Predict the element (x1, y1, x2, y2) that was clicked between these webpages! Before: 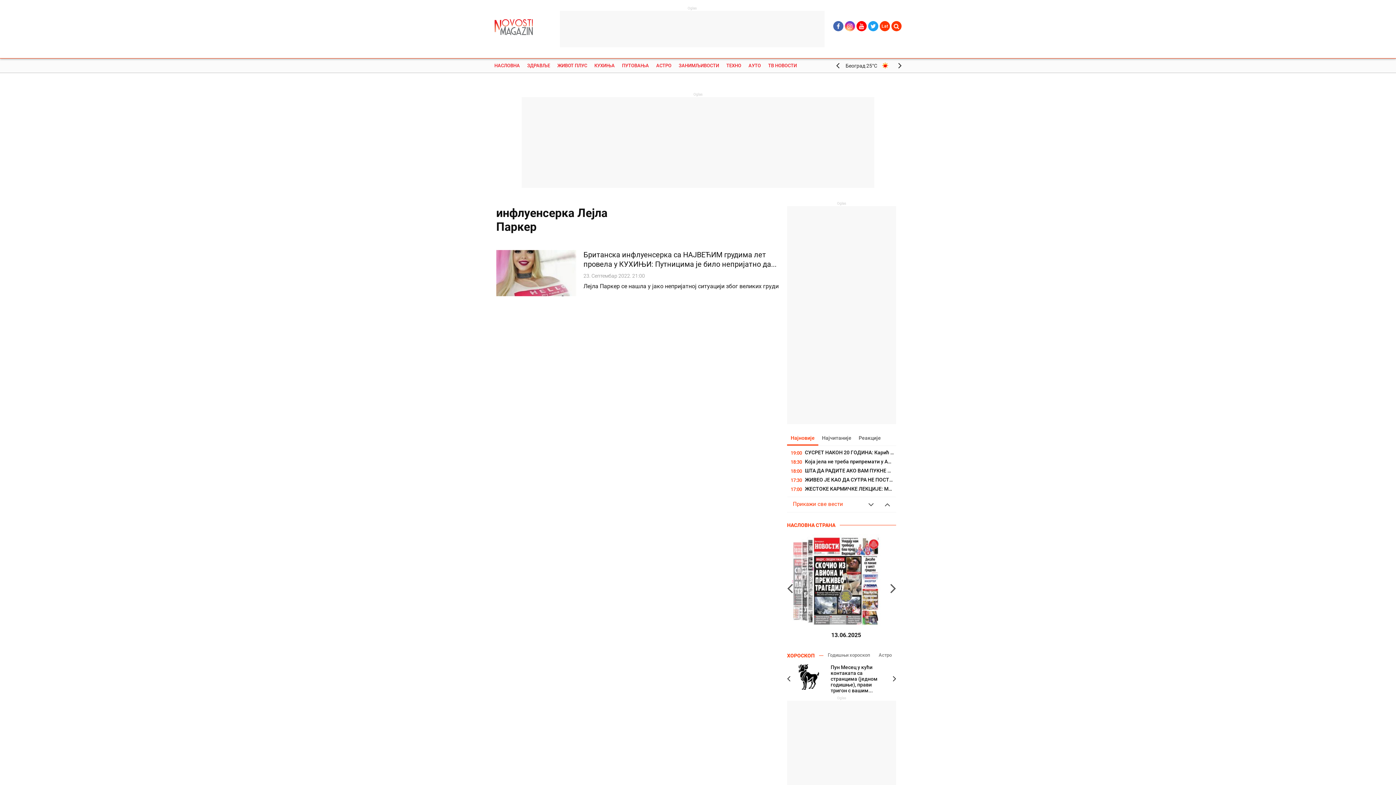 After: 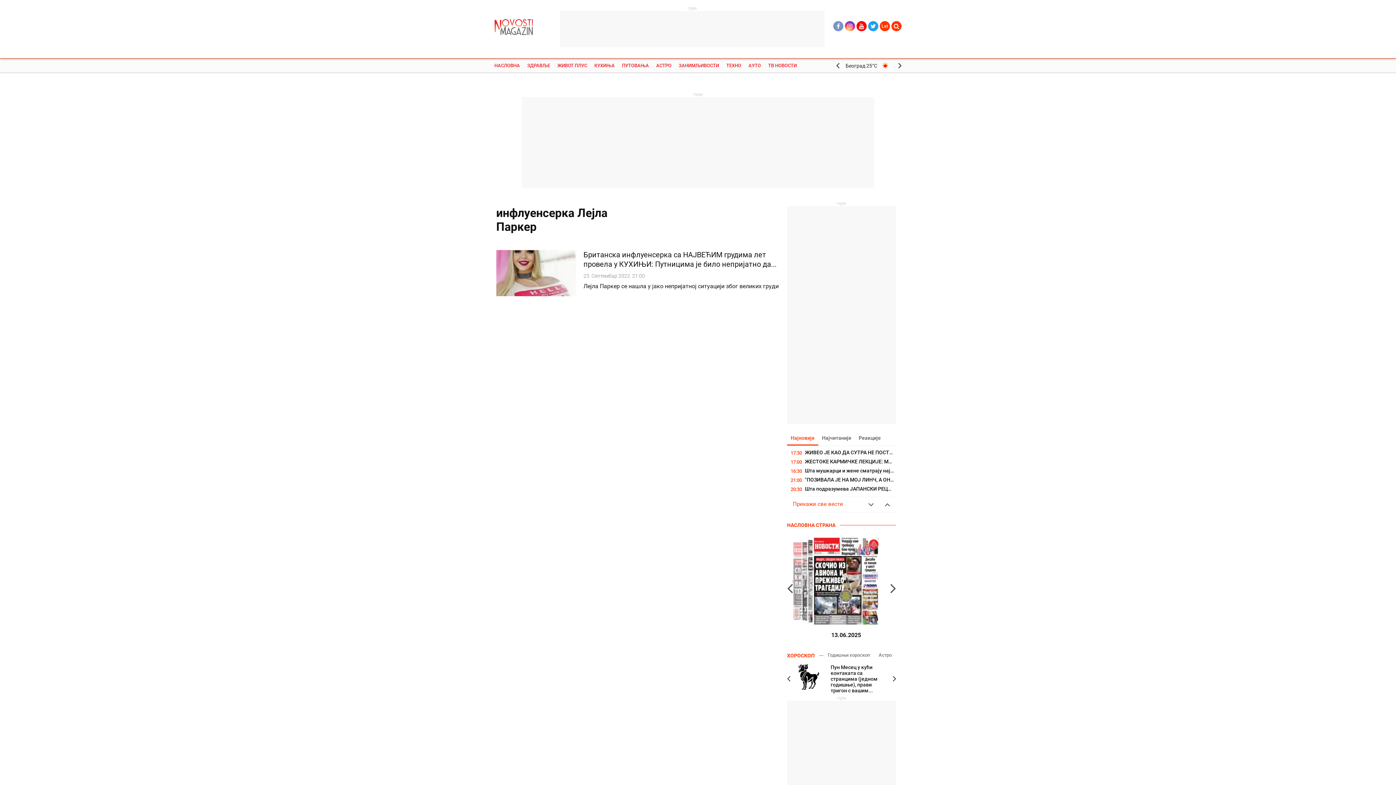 Action: bbox: (833, 21, 843, 31)